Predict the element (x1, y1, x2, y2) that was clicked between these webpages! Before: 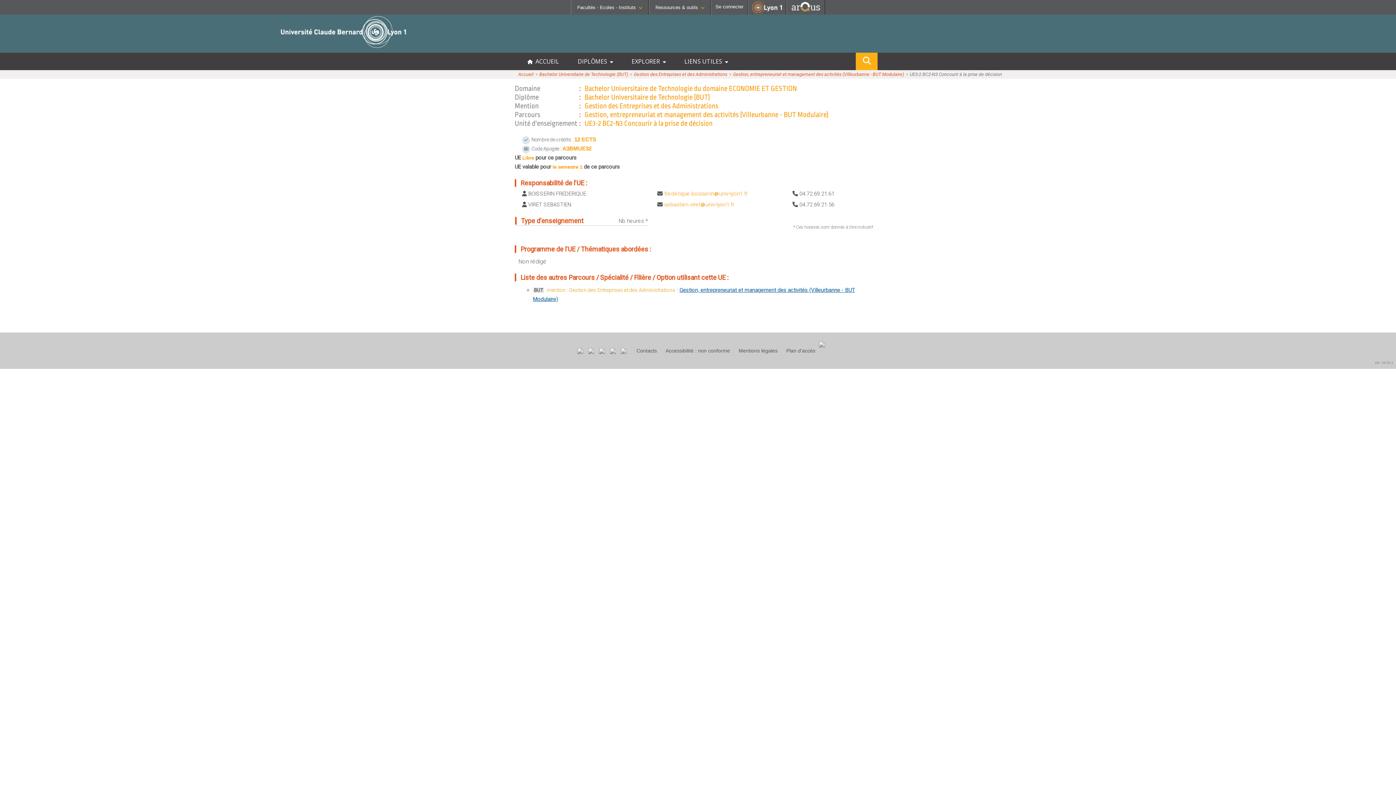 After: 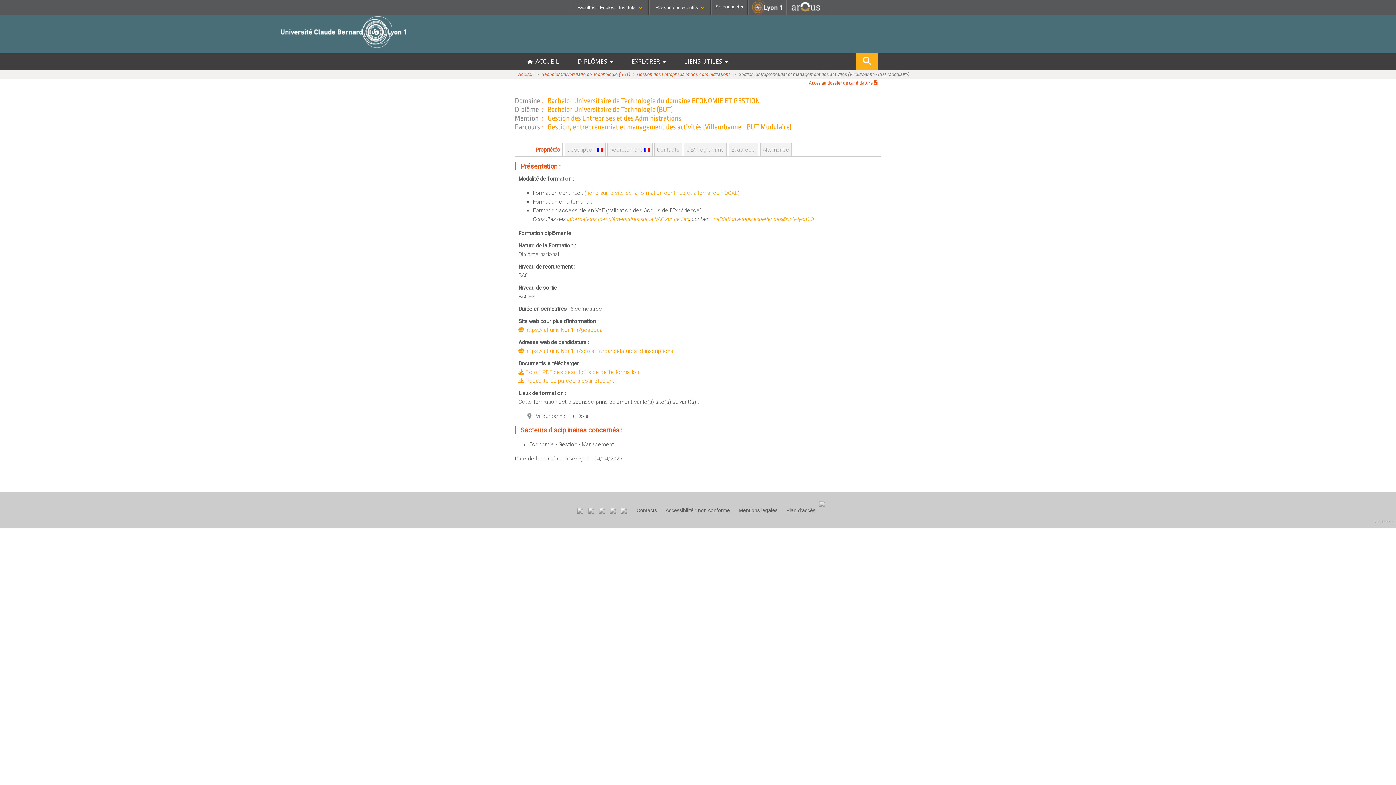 Action: label: Gestion, entrepreneuriat et management des activités (Villeurbanne - BUT Modulaire) bbox: (733, 70, 904, 78)